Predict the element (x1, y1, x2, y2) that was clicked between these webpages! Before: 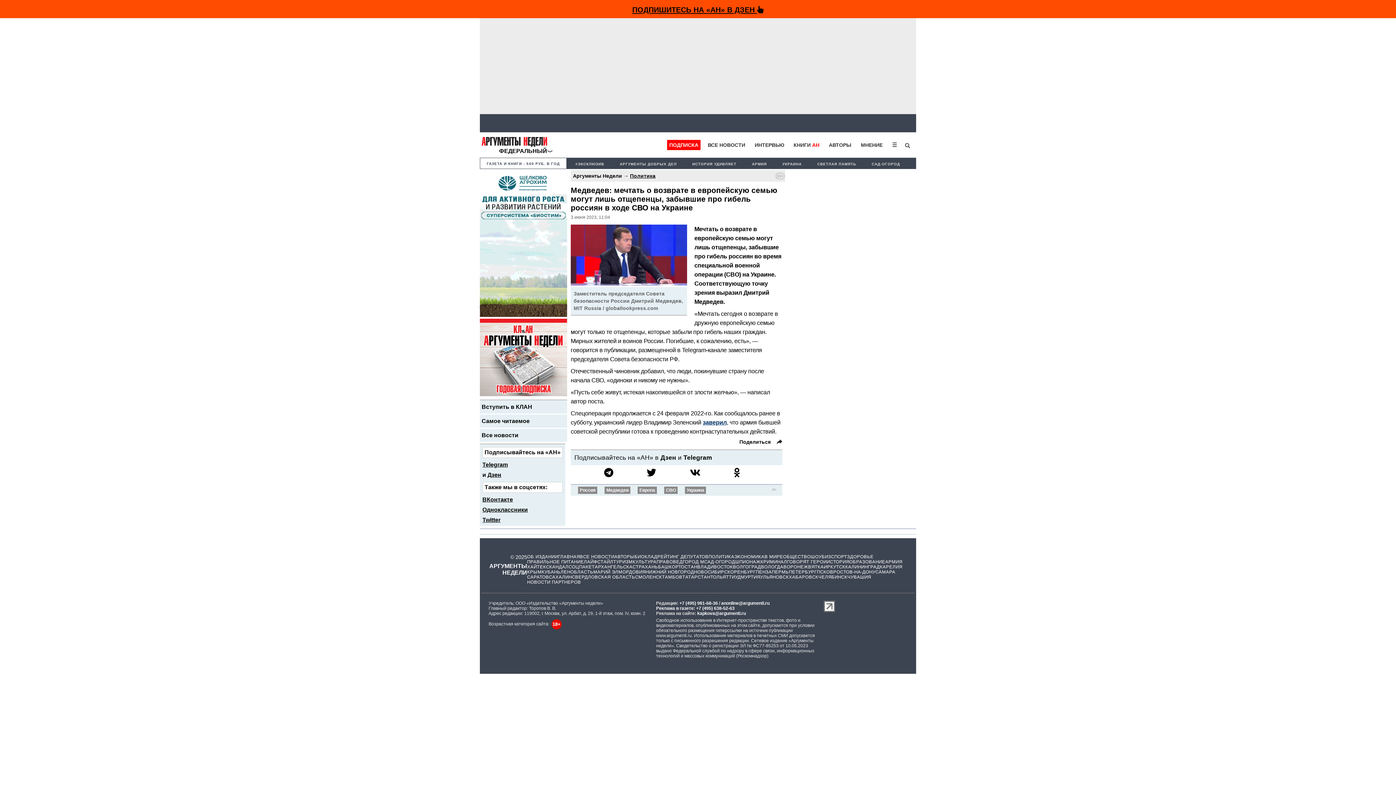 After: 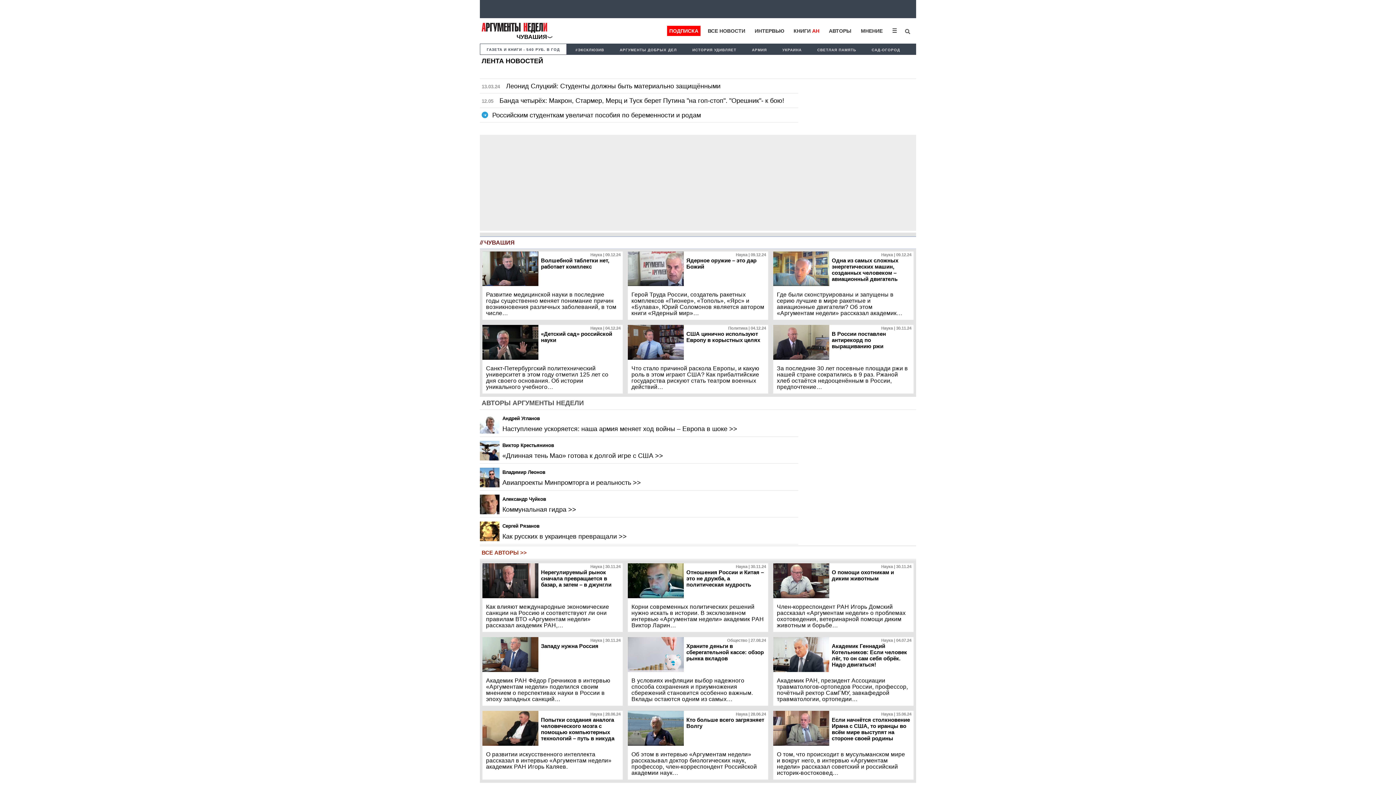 Action: label: ЧУВАШИЯ bbox: (847, 574, 871, 579)